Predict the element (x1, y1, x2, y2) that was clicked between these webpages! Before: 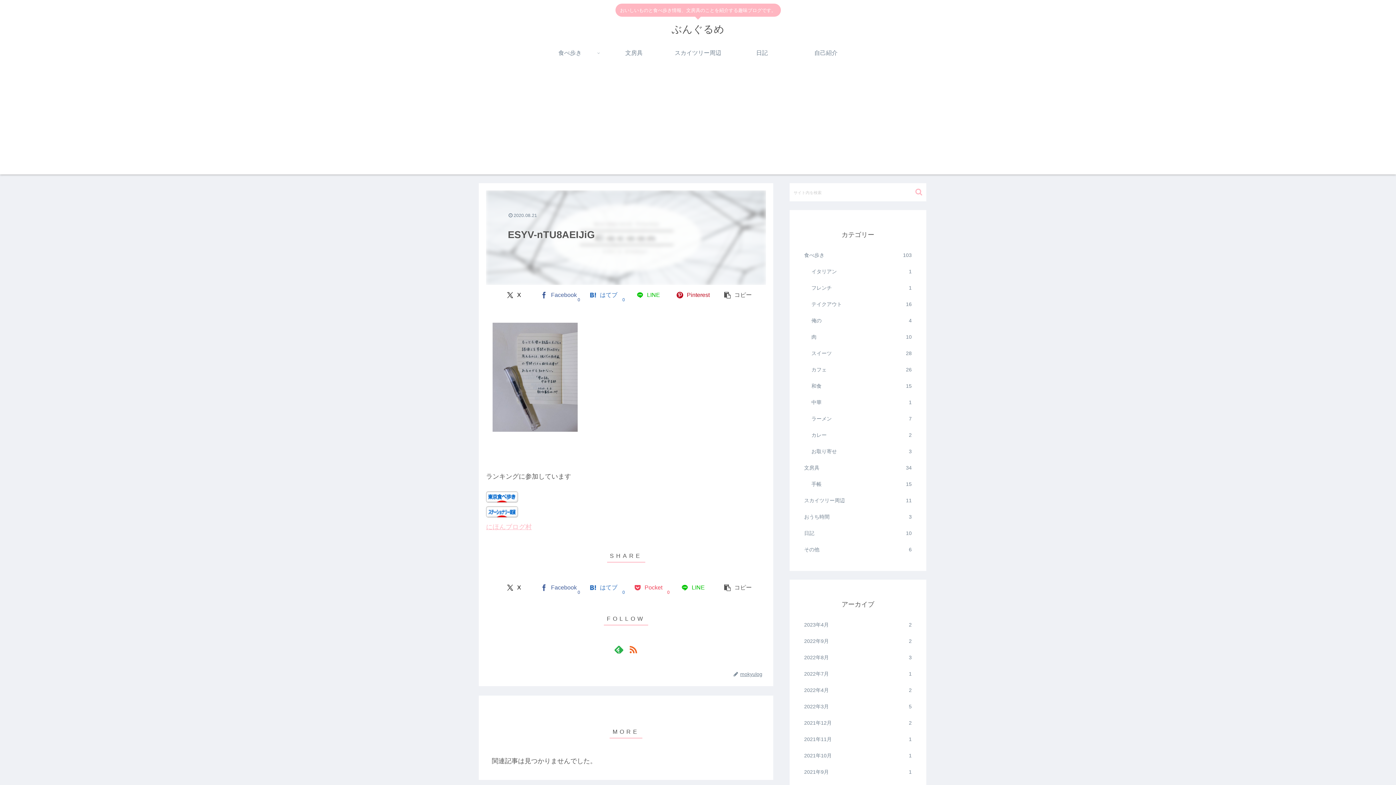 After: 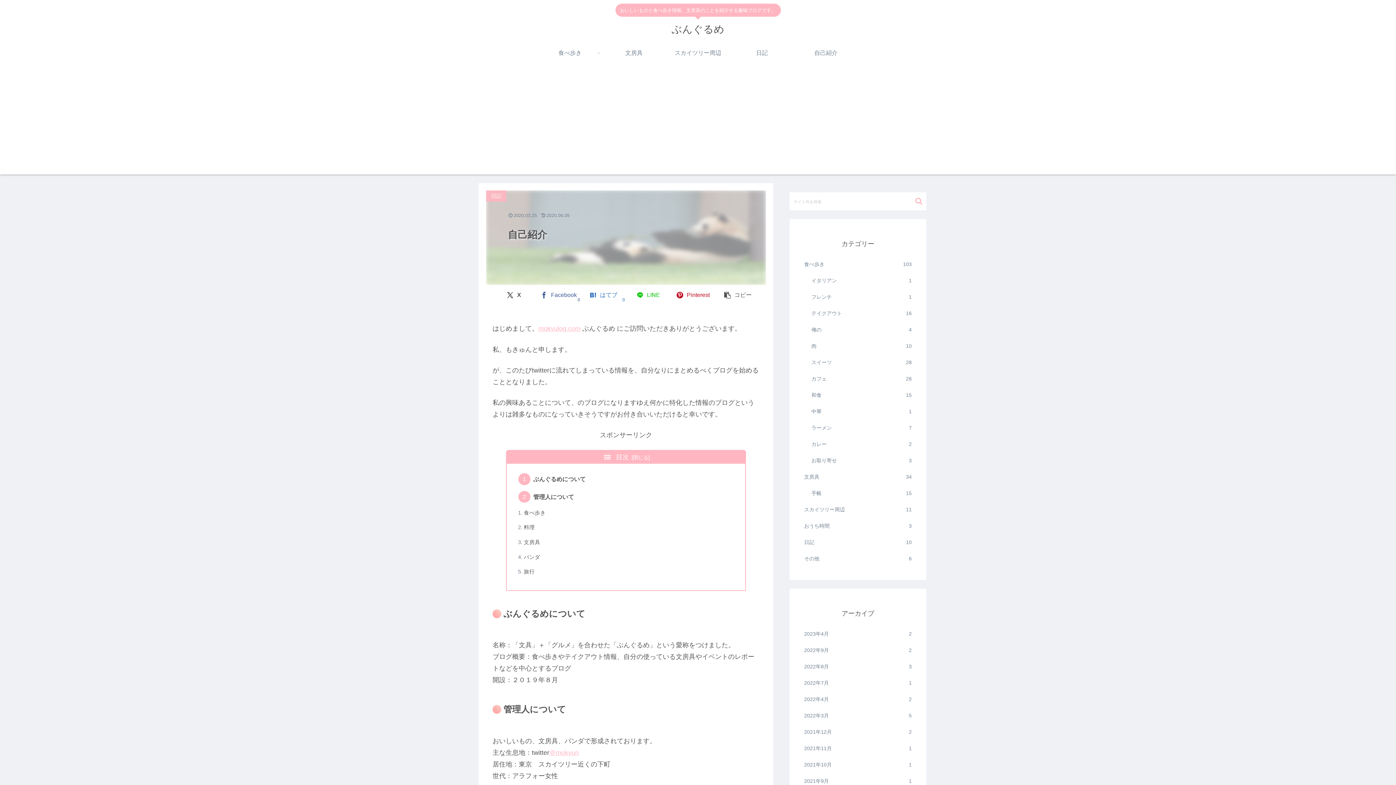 Action: label: 自己紹介 bbox: (794, 42, 858, 64)